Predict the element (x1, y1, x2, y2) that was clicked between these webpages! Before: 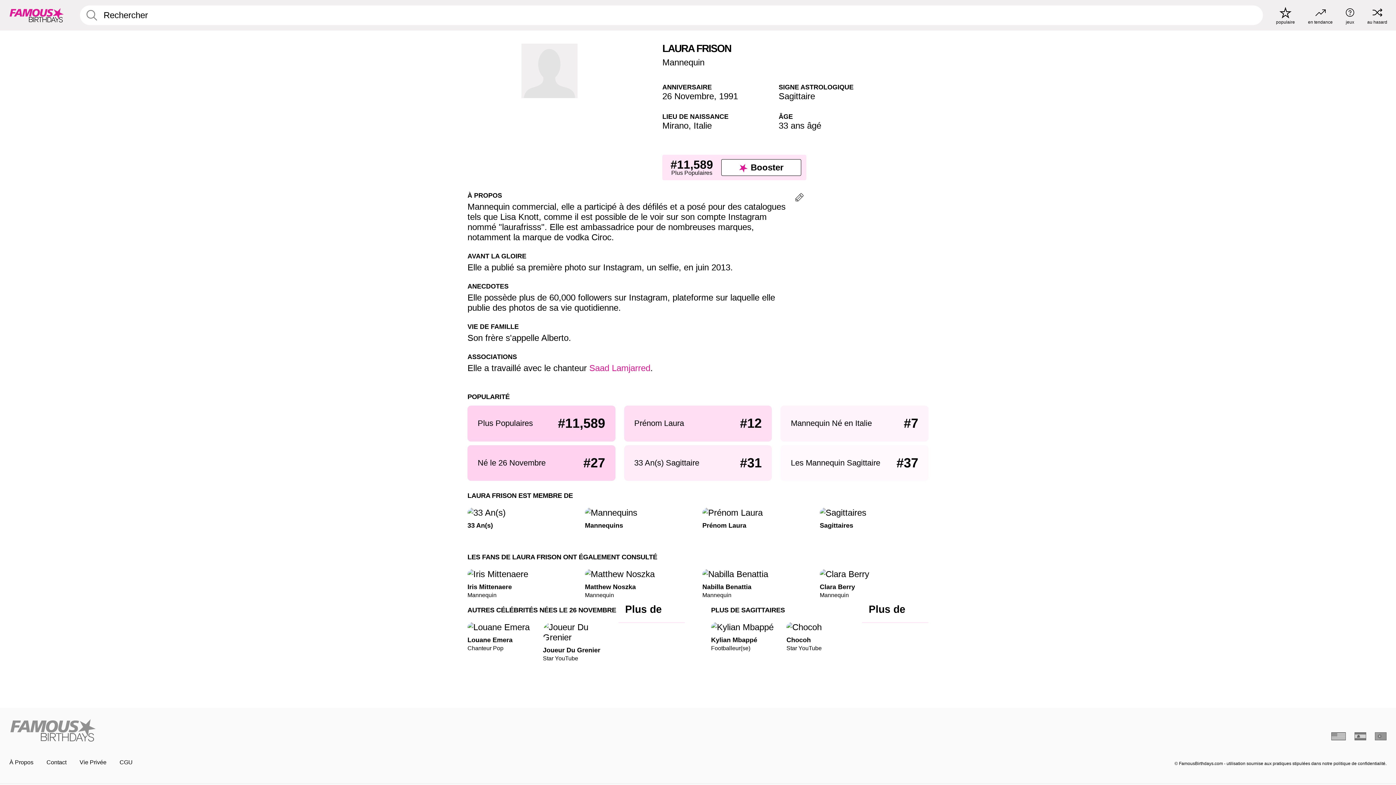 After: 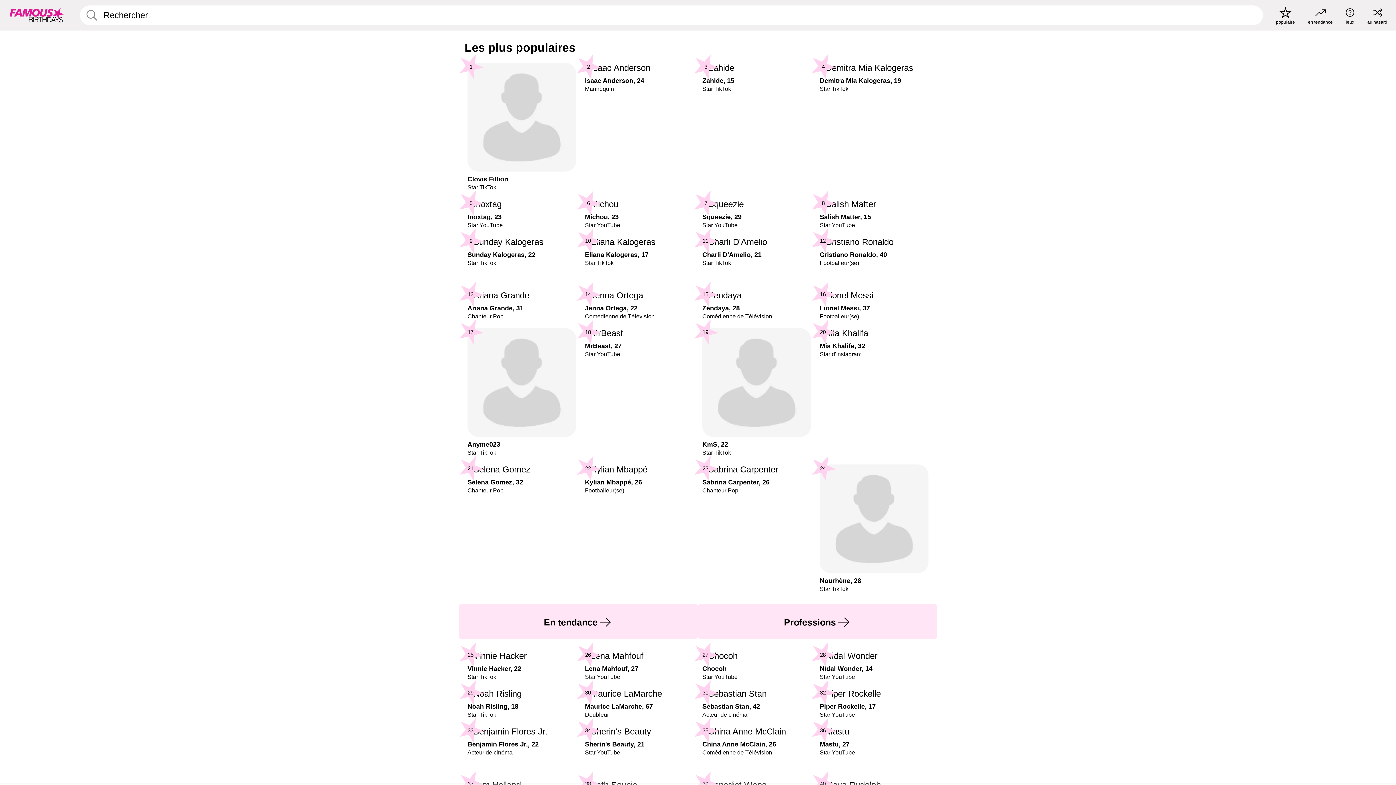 Action: bbox: (1276, 6, 1295, 24) label: populaire